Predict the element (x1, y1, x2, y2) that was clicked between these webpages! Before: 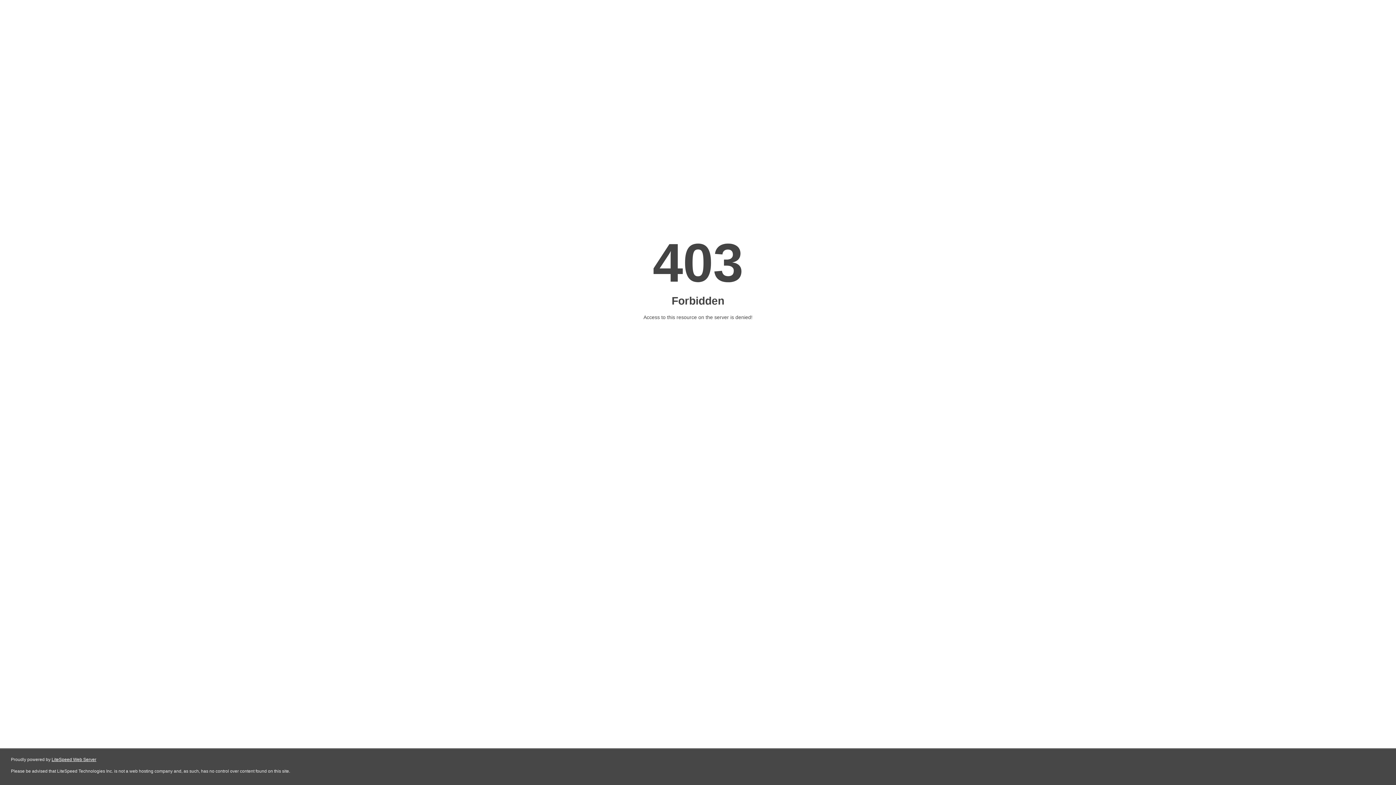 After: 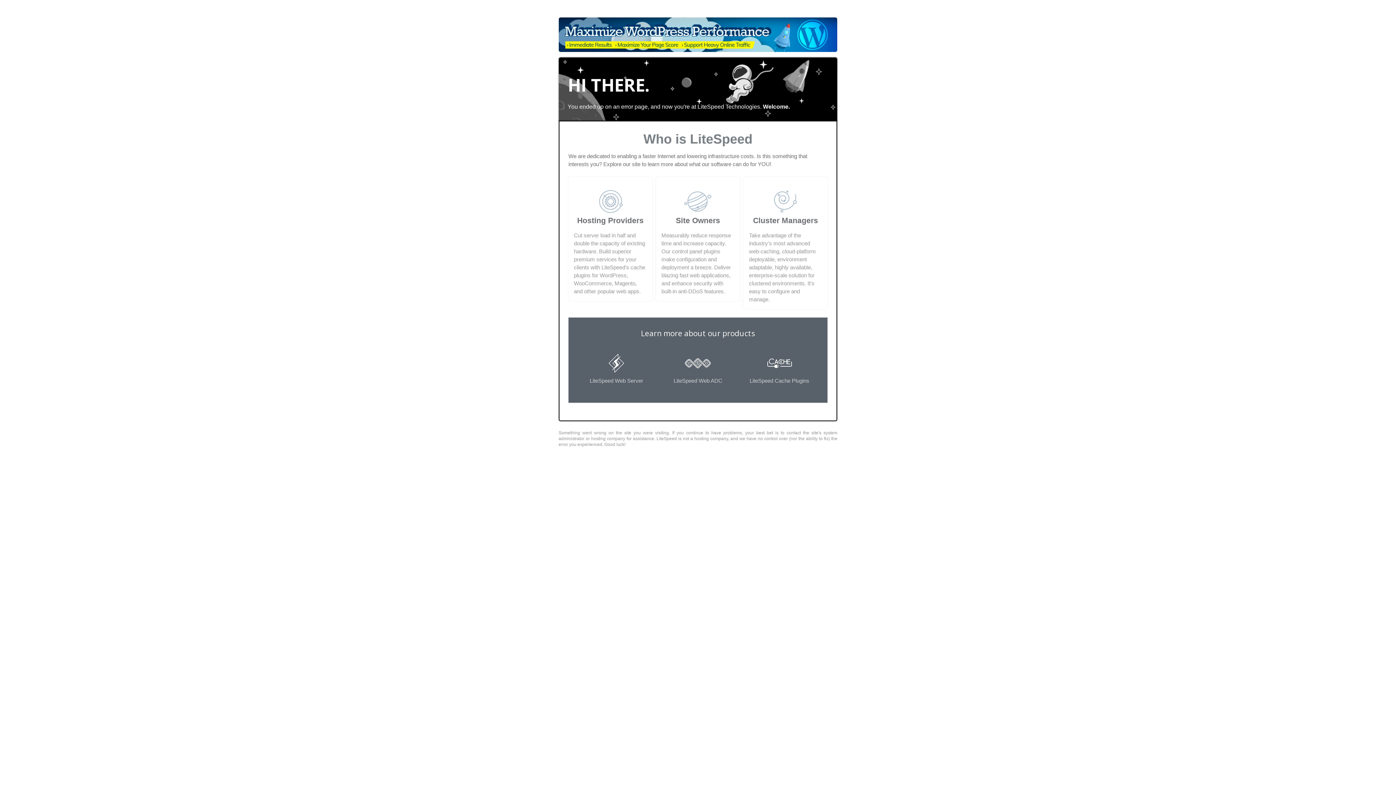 Action: bbox: (51, 757, 96, 762) label: LiteSpeed Web Server